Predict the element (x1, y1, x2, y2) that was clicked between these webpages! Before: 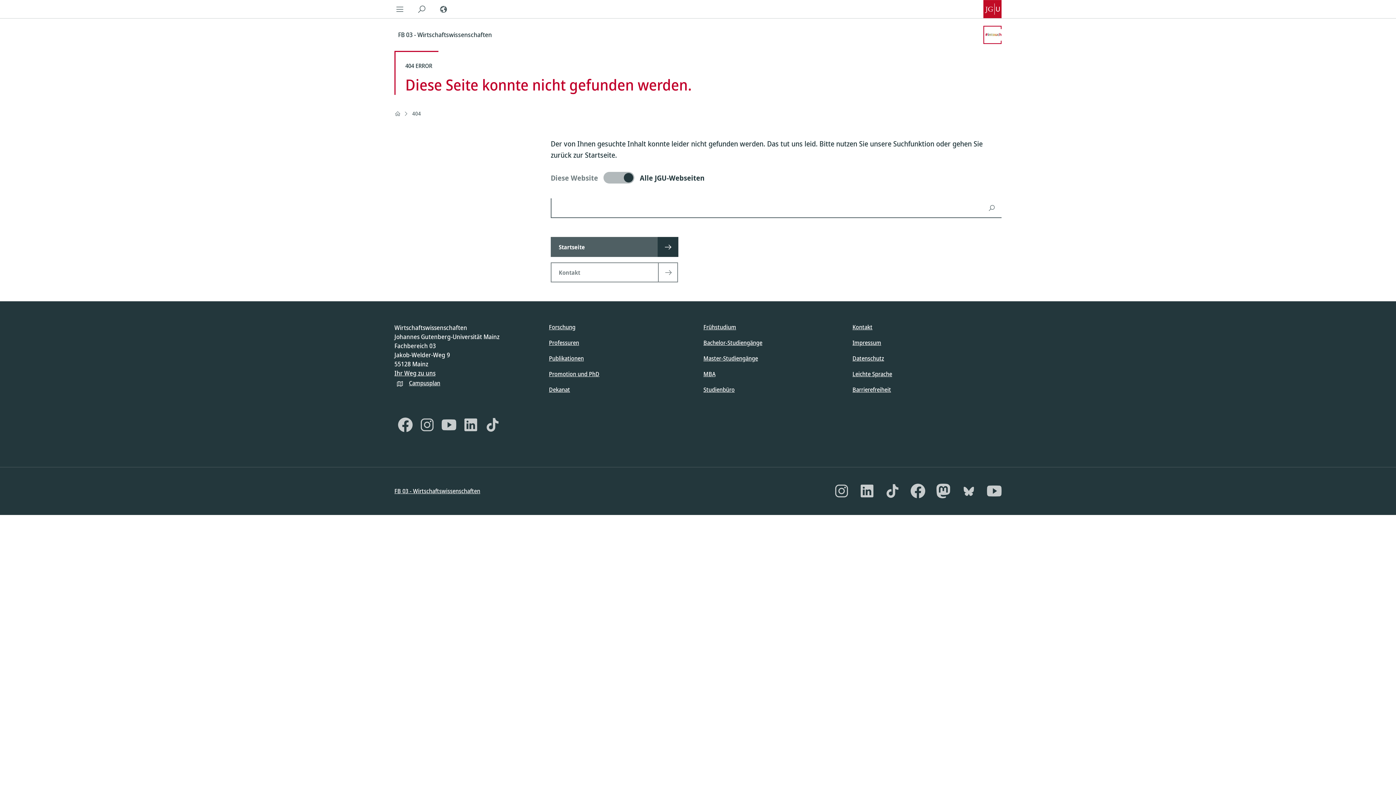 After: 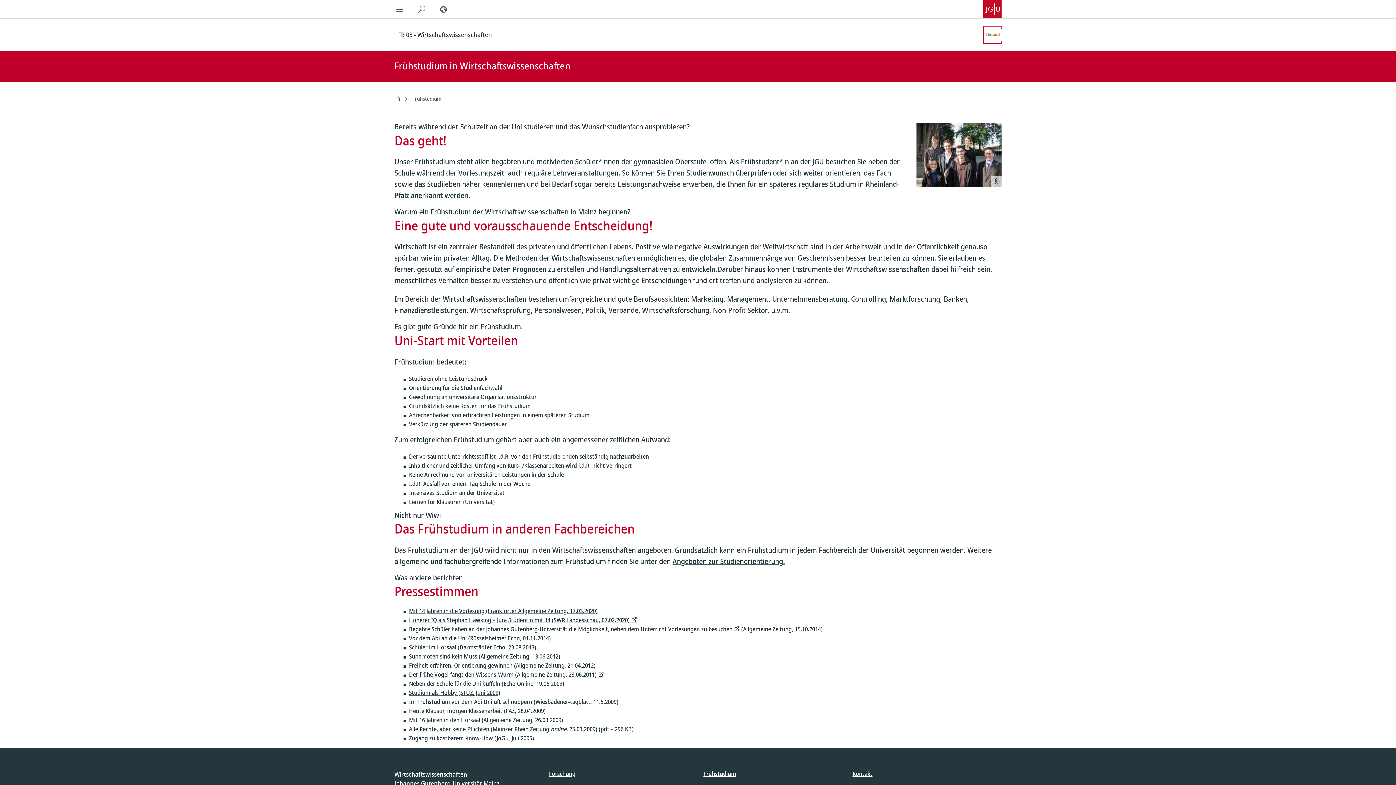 Action: bbox: (703, 323, 736, 331) label: Frühstudium